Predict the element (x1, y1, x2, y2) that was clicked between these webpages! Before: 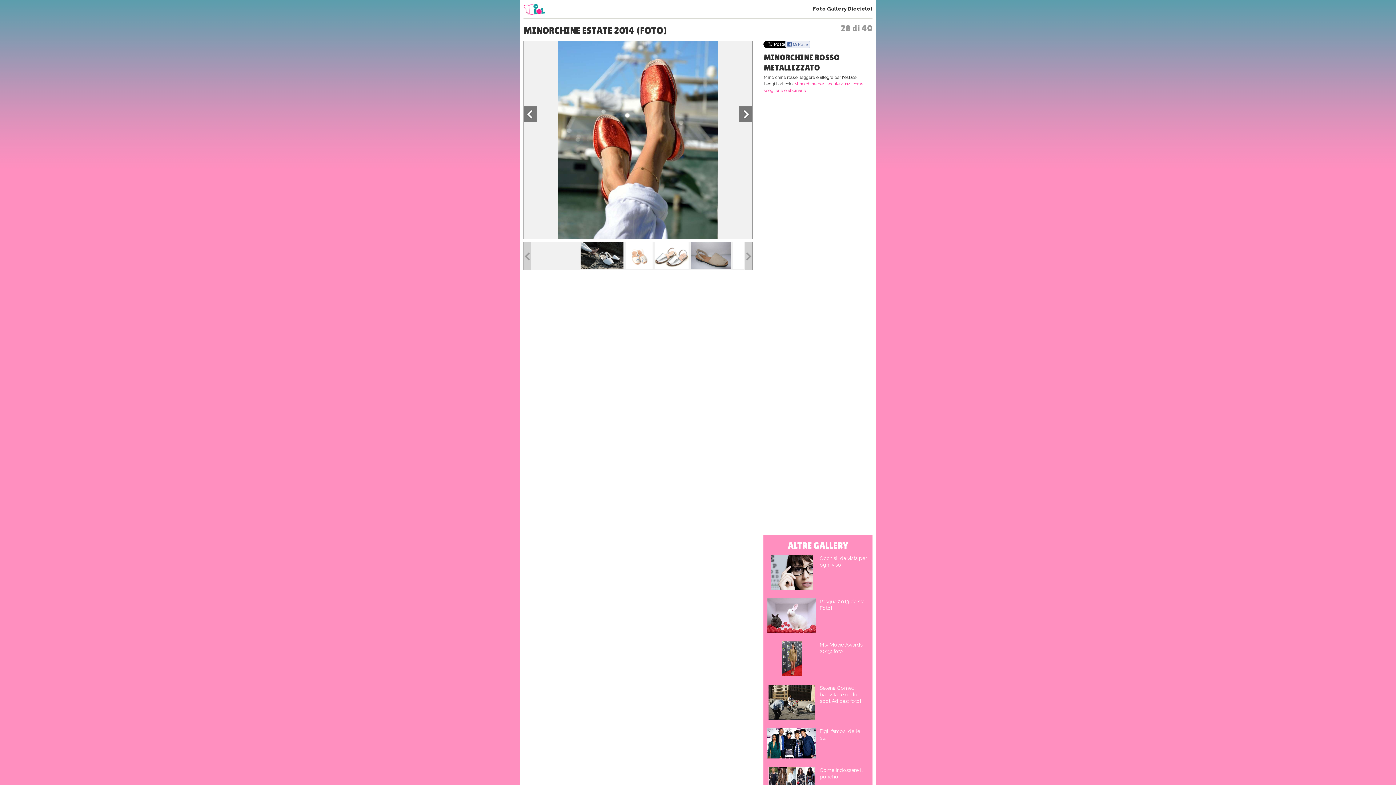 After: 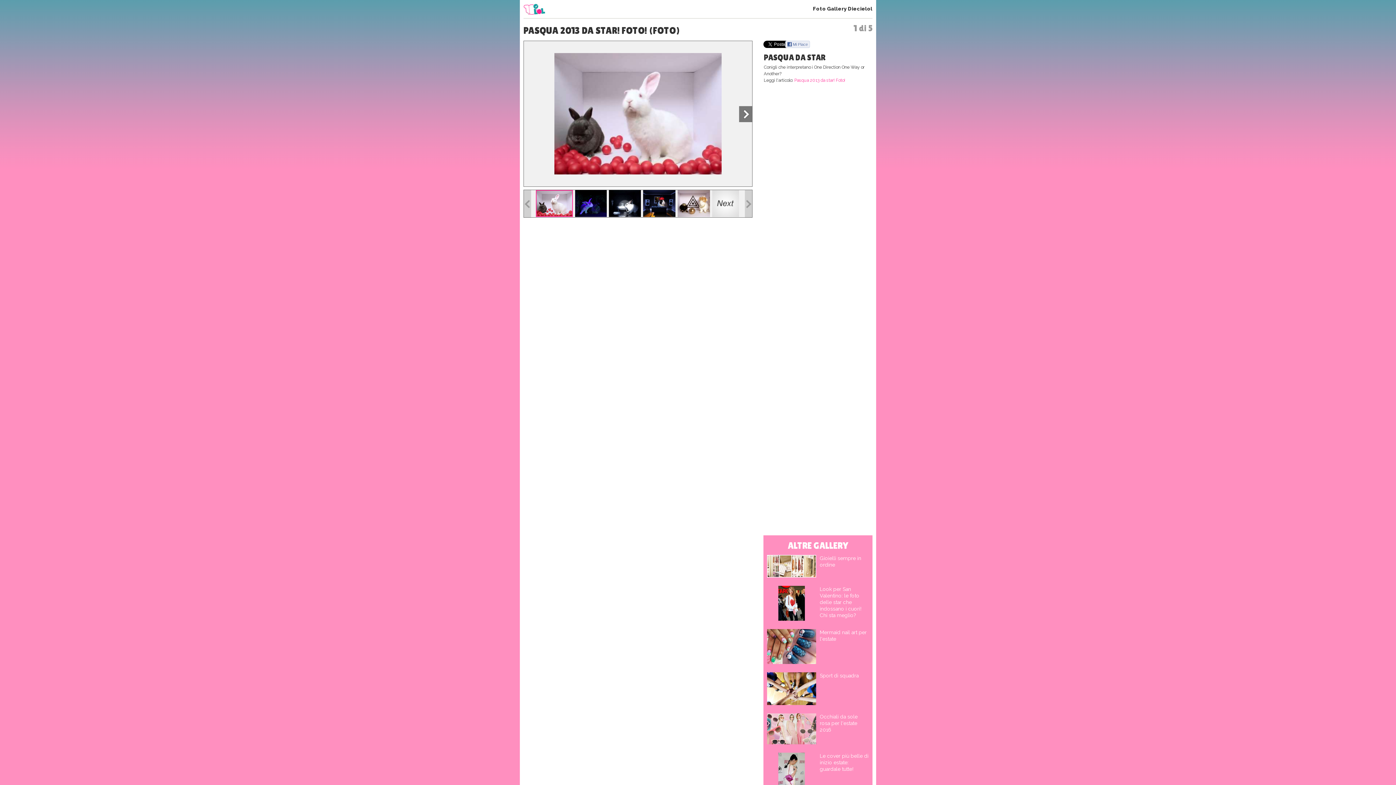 Action: bbox: (767, 598, 819, 635)